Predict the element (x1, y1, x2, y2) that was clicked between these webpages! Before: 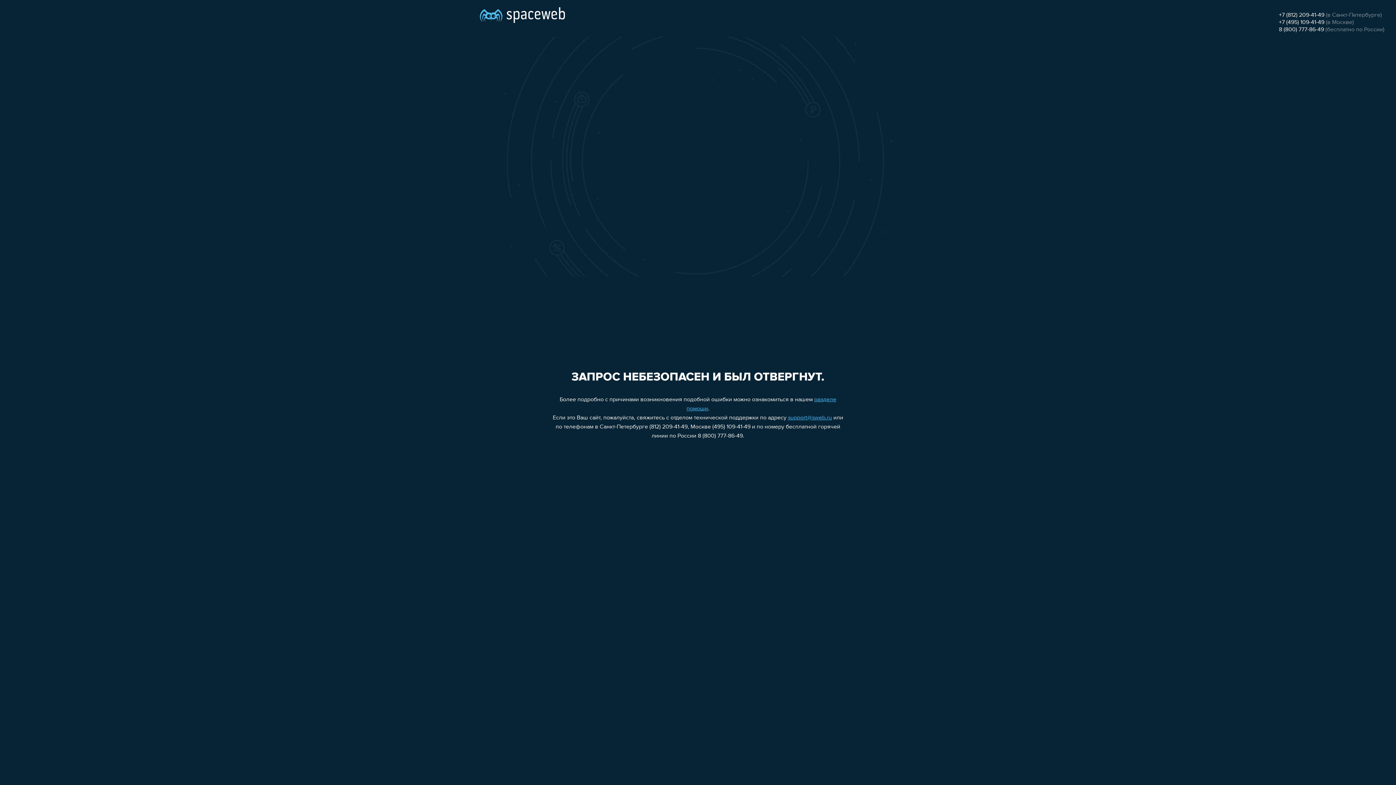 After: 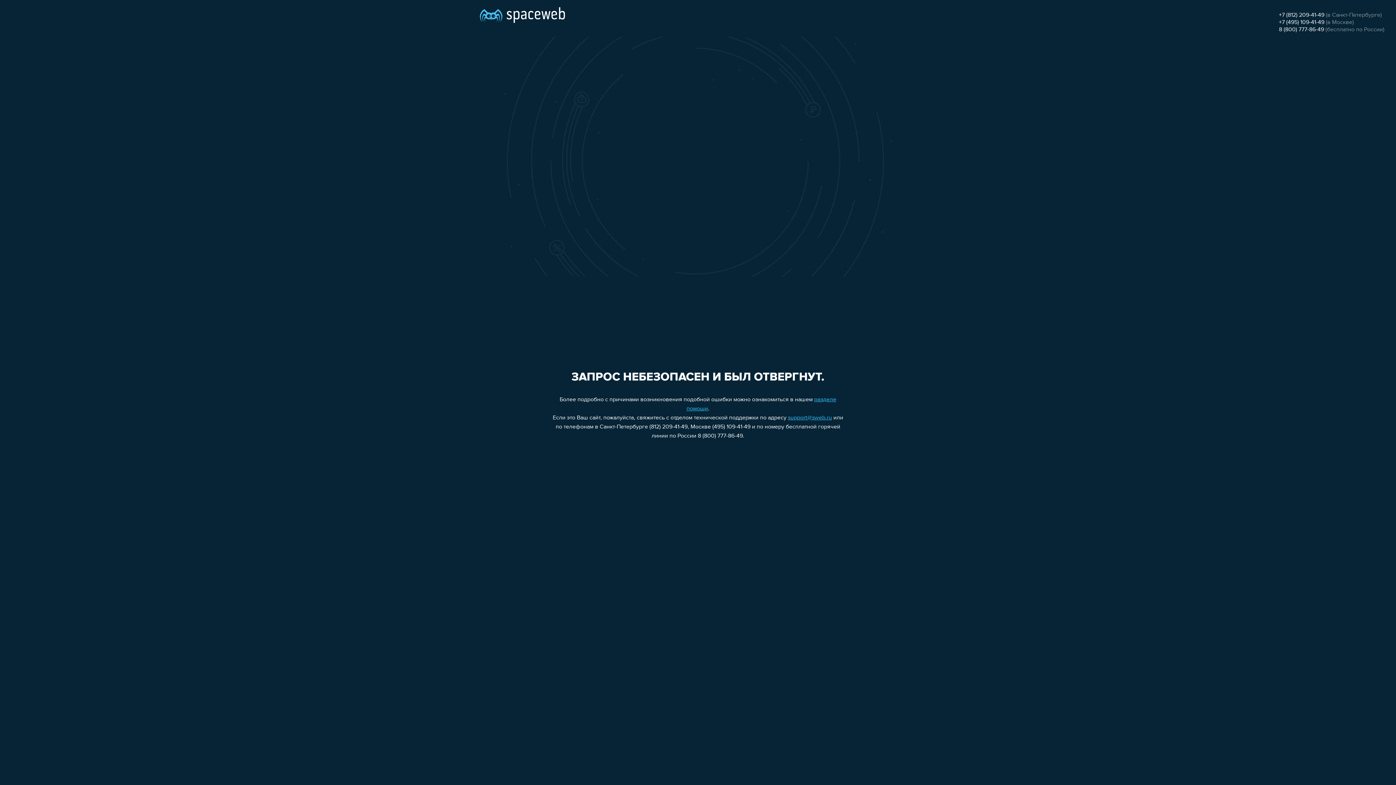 Action: bbox: (1279, 26, 1324, 32) label: 8 (800) 777-86-49